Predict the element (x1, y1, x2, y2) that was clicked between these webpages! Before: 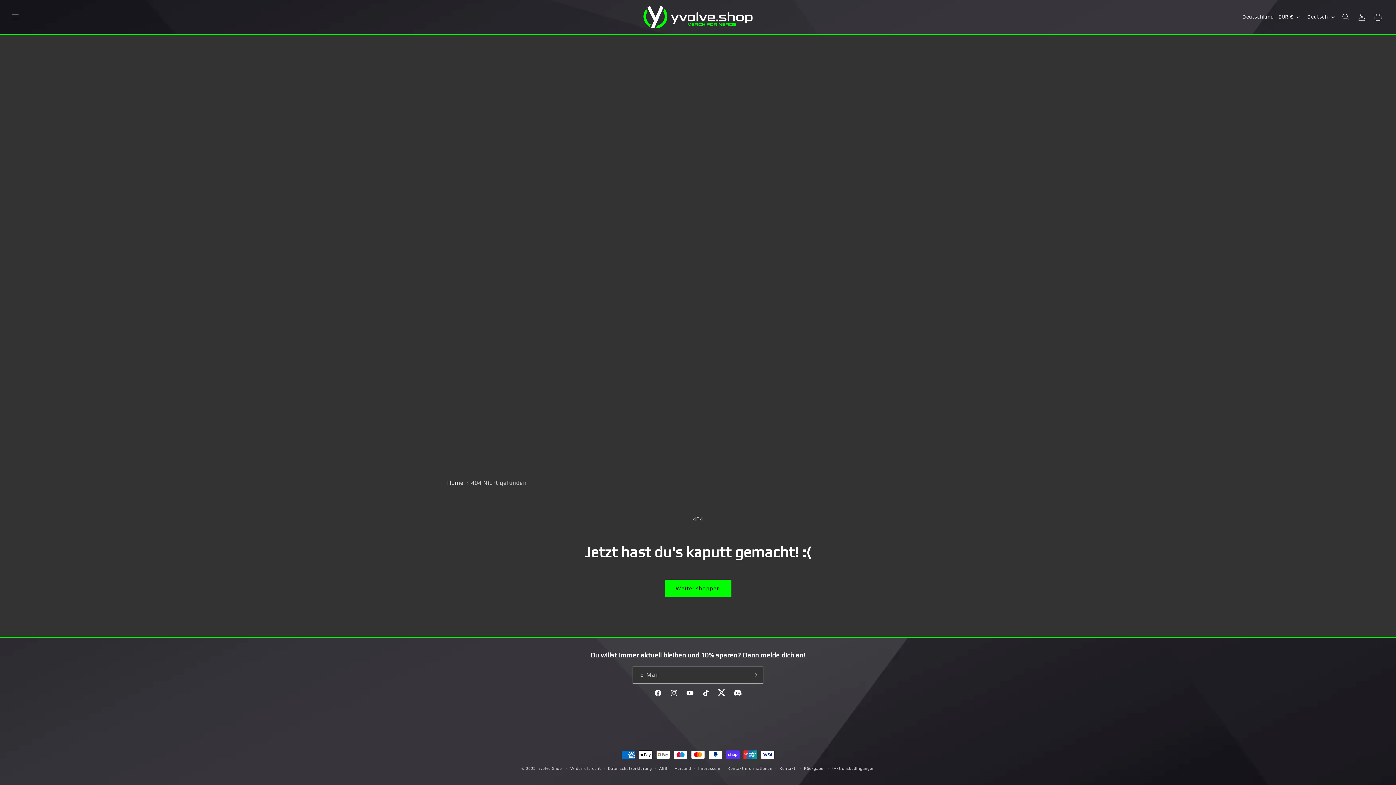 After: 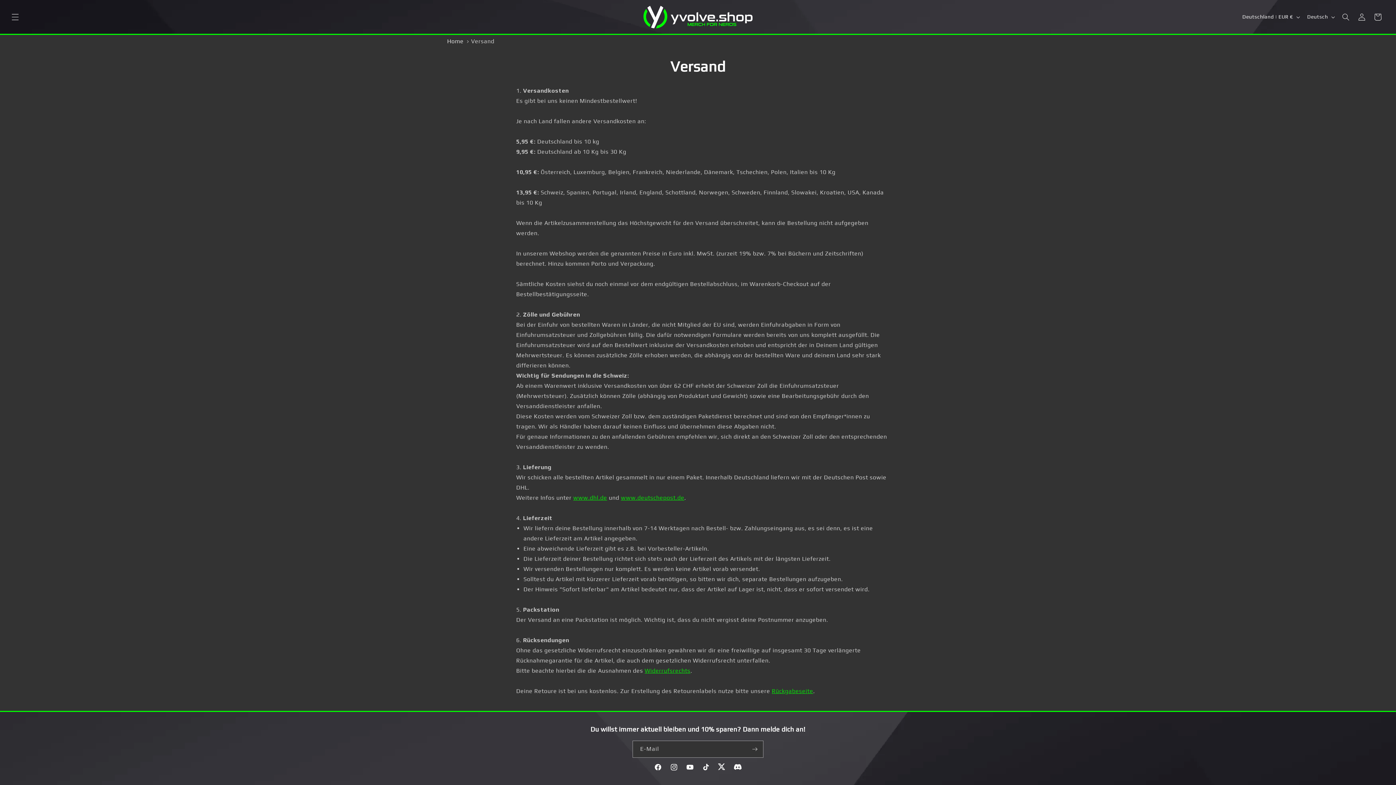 Action: label: Versand bbox: (674, 765, 691, 772)